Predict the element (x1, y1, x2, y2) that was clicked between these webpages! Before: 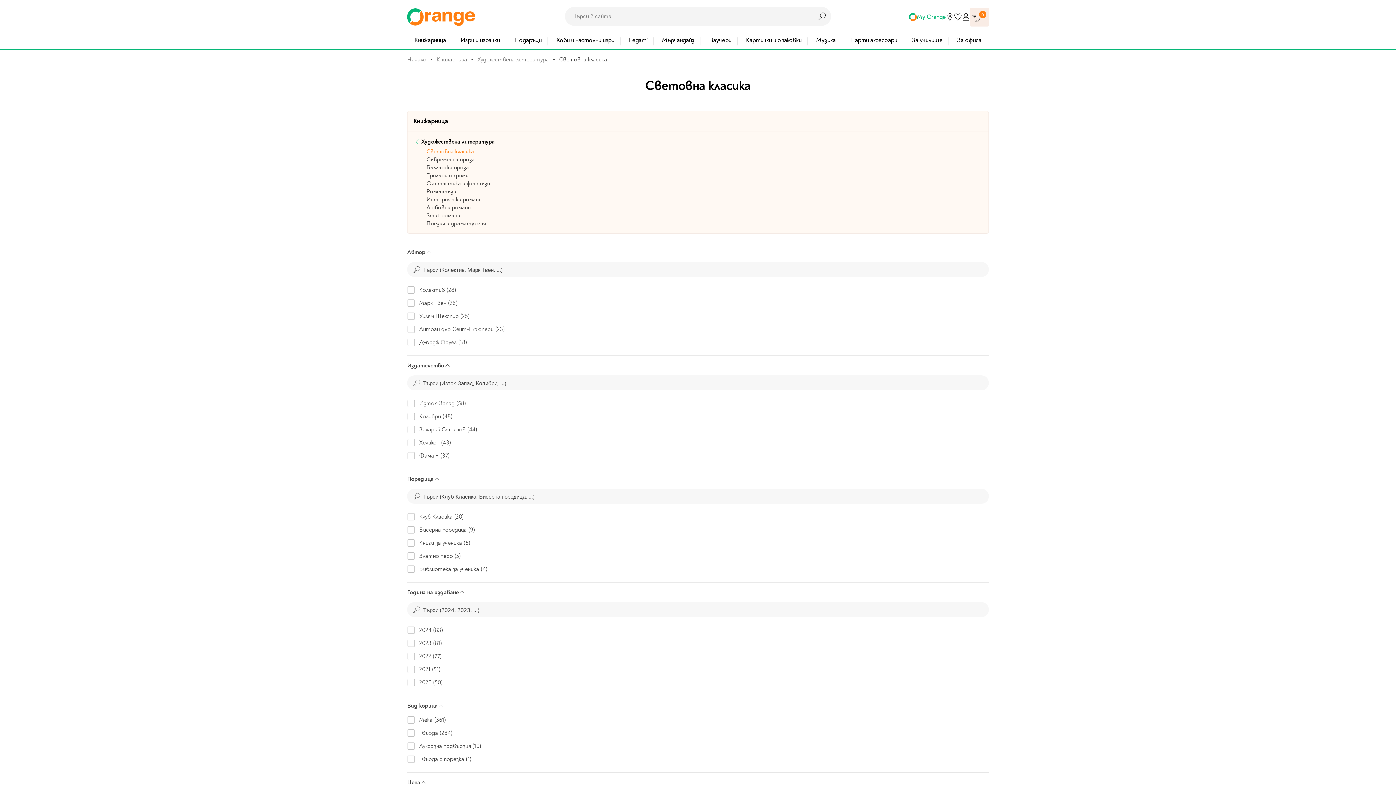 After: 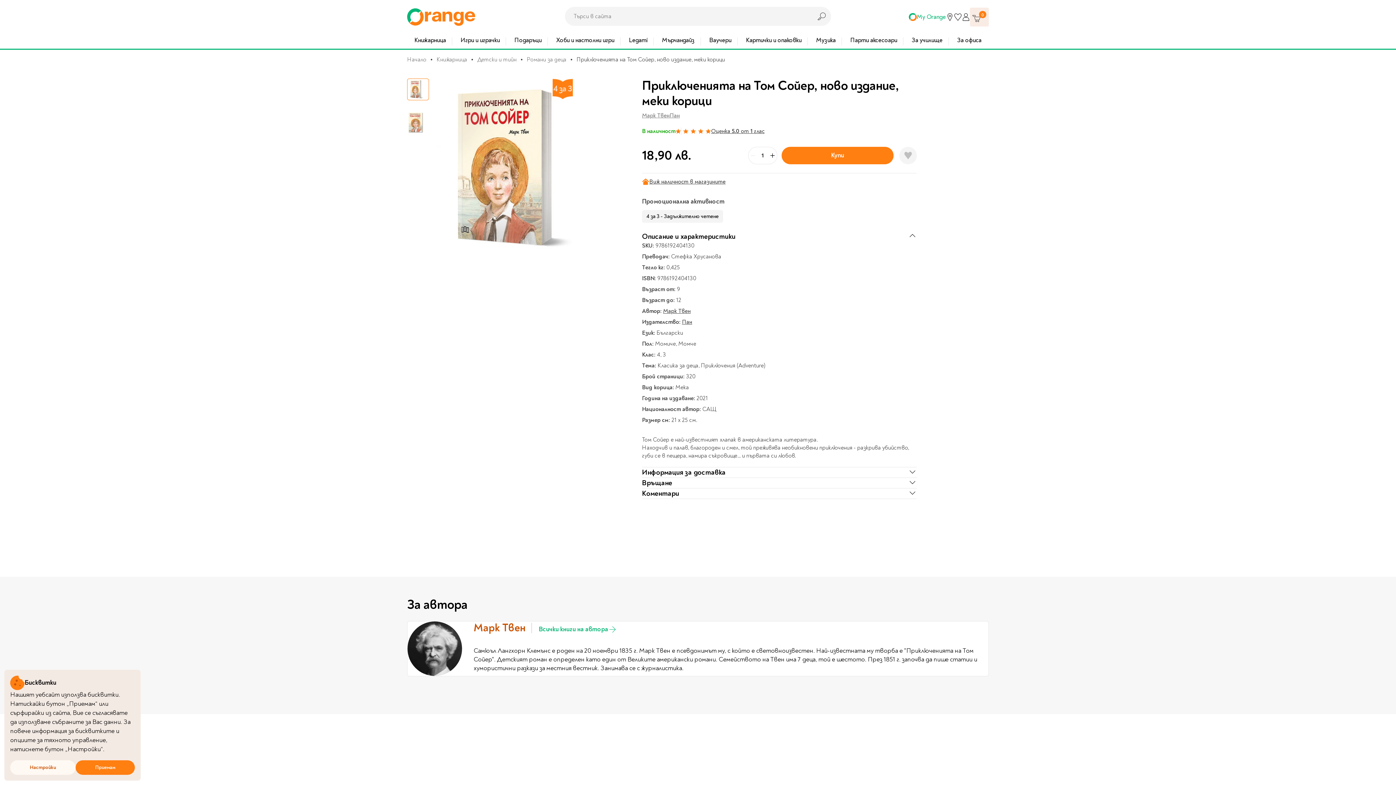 Action: bbox: (506, 640, 586, 727)